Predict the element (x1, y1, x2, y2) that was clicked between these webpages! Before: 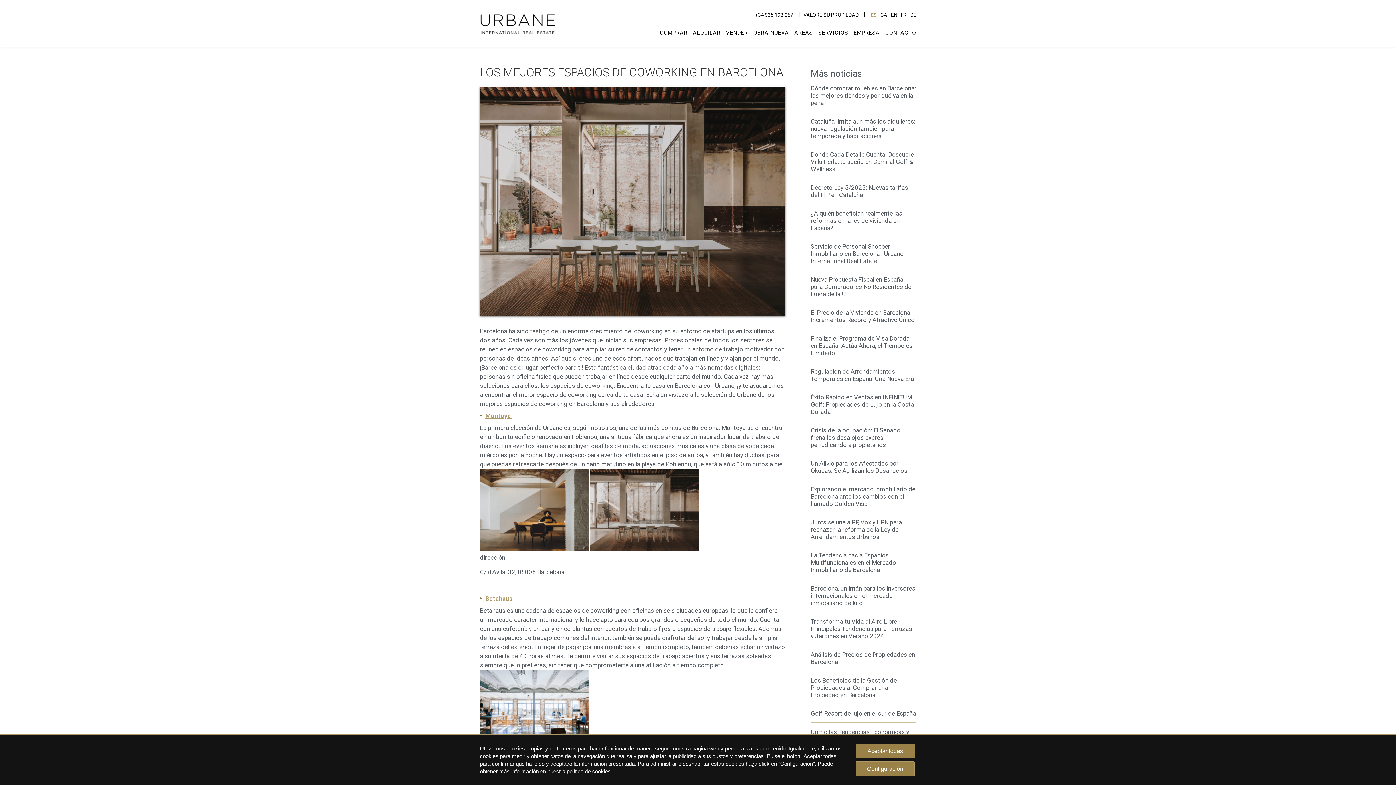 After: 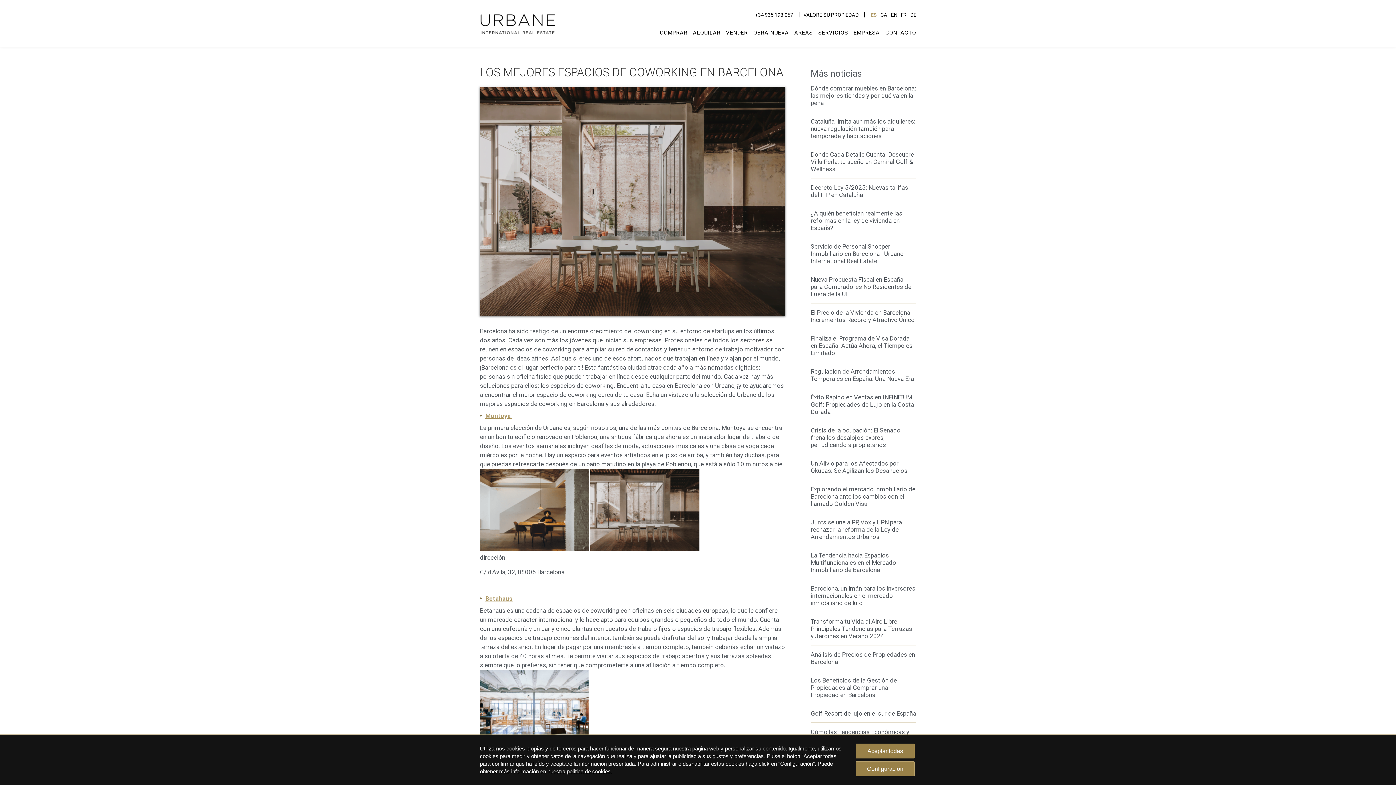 Action: label: +34 935 193 057 bbox: (755, 12, 793, 17)